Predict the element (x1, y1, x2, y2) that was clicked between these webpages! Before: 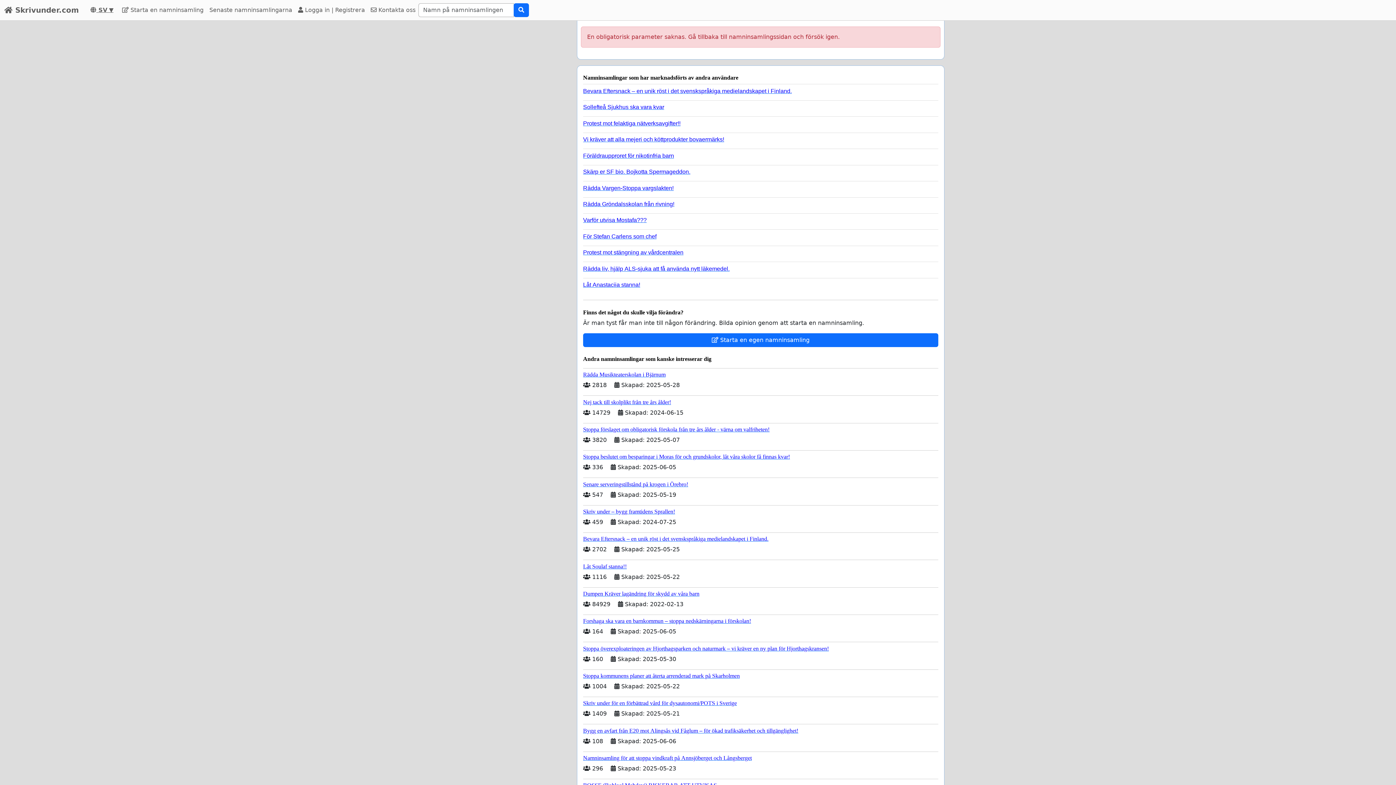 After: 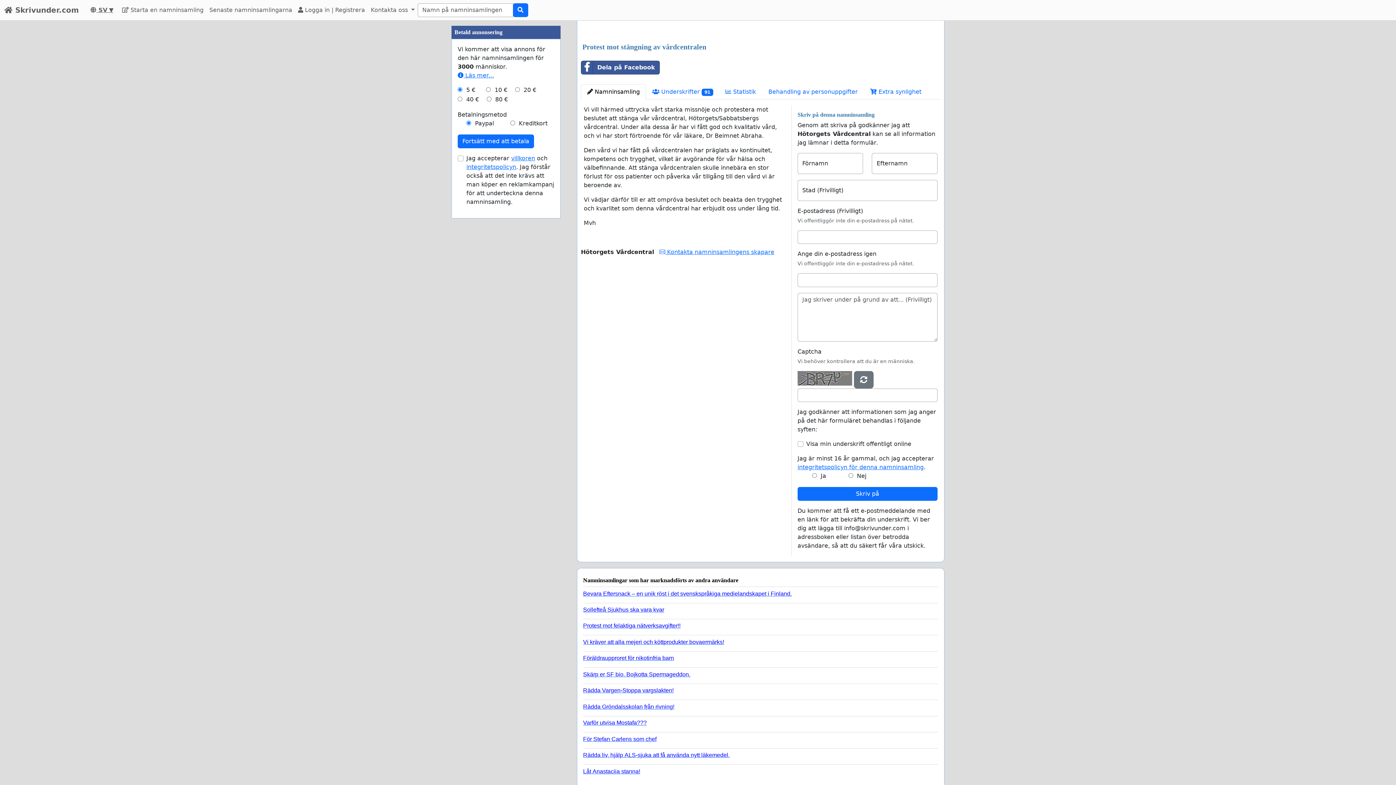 Action: bbox: (583, 246, 932, 256) label: Protest mot stängning av vårdcentralen